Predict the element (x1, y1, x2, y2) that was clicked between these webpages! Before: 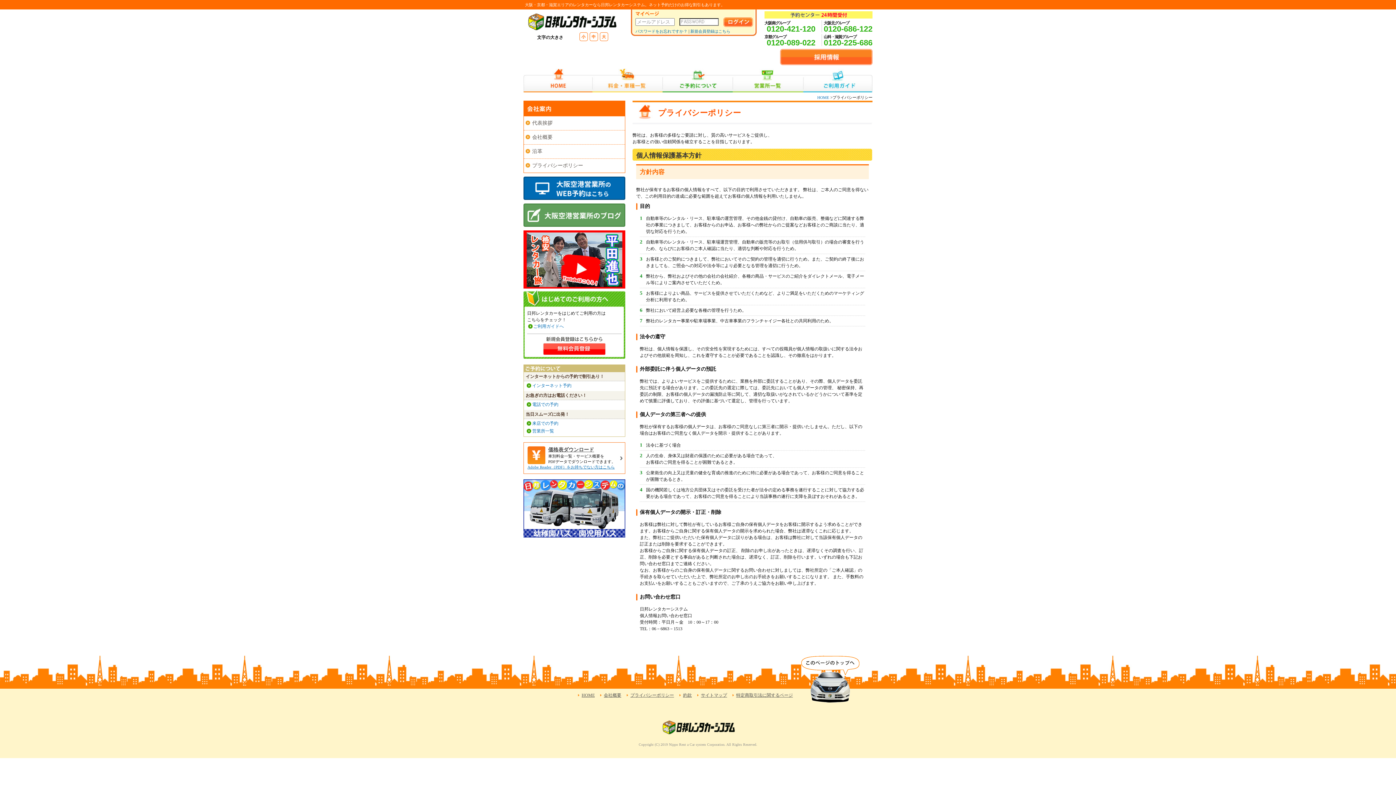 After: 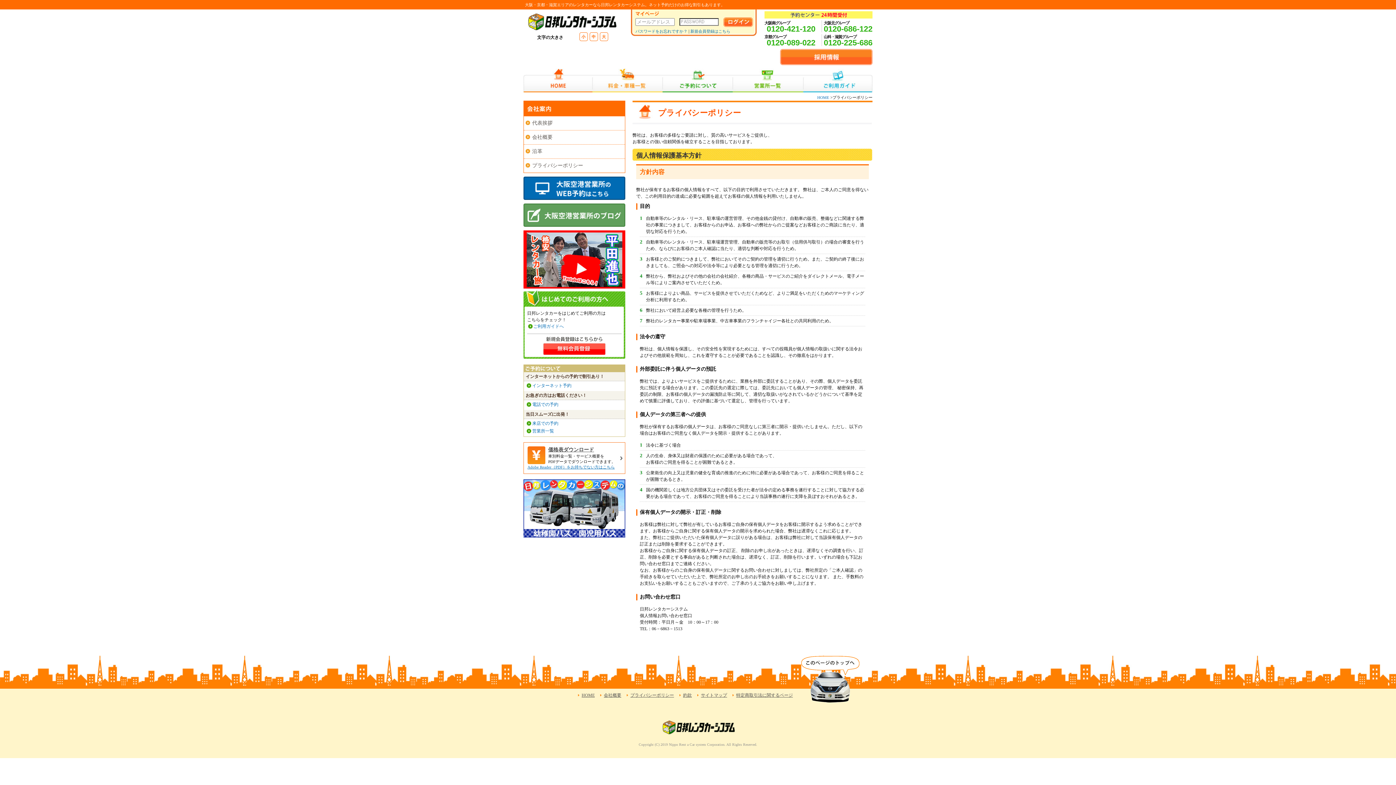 Action: bbox: (801, 699, 860, 704)